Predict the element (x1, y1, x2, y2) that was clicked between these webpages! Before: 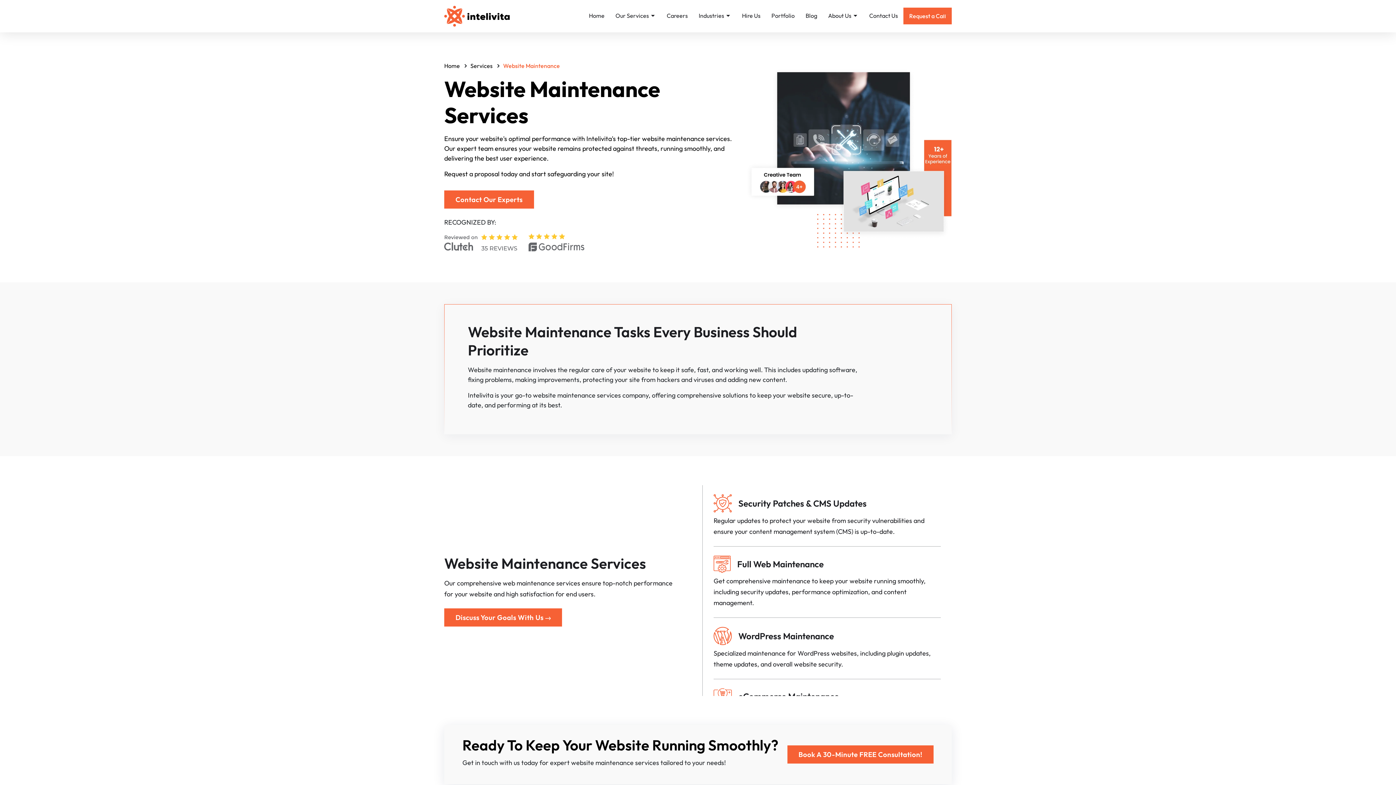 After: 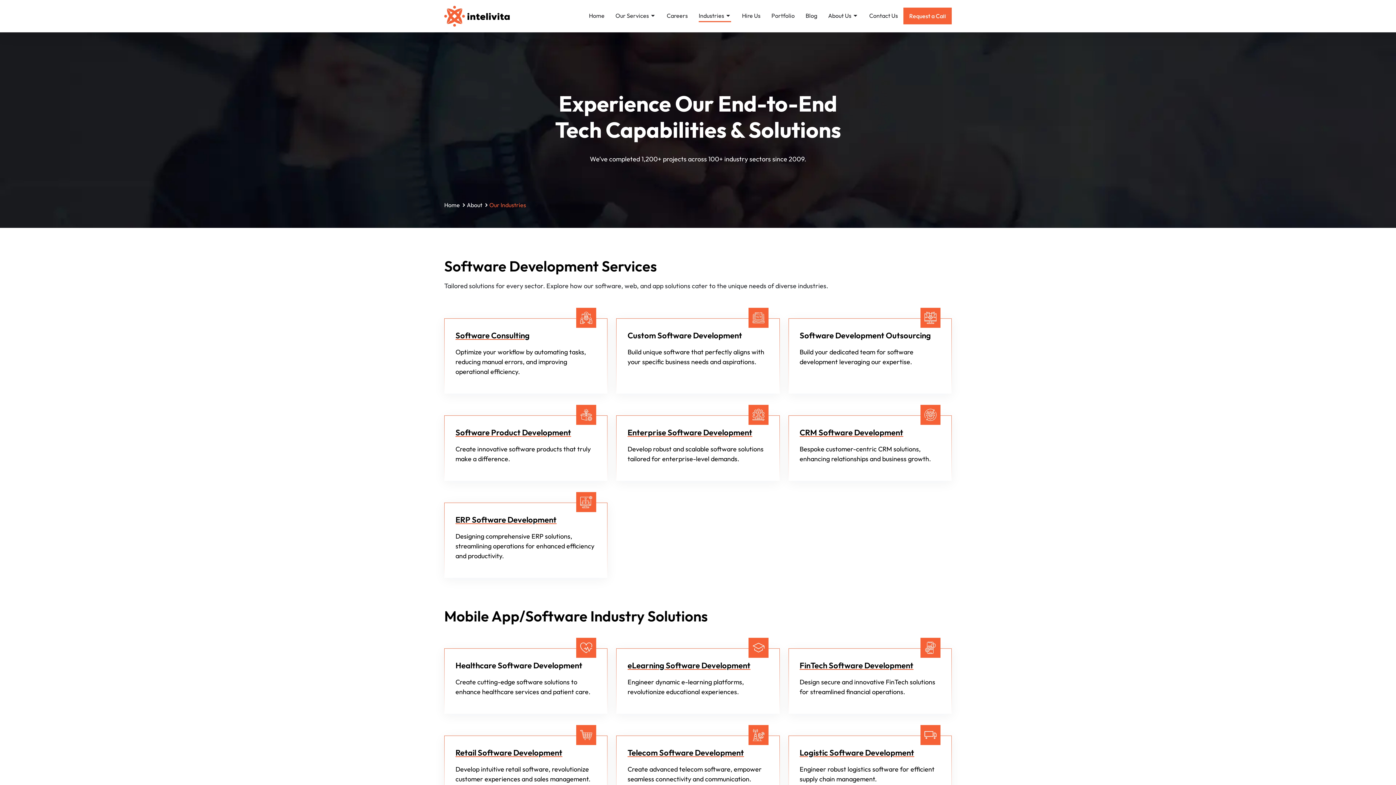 Action: label: Industries  bbox: (693, 7, 736, 24)